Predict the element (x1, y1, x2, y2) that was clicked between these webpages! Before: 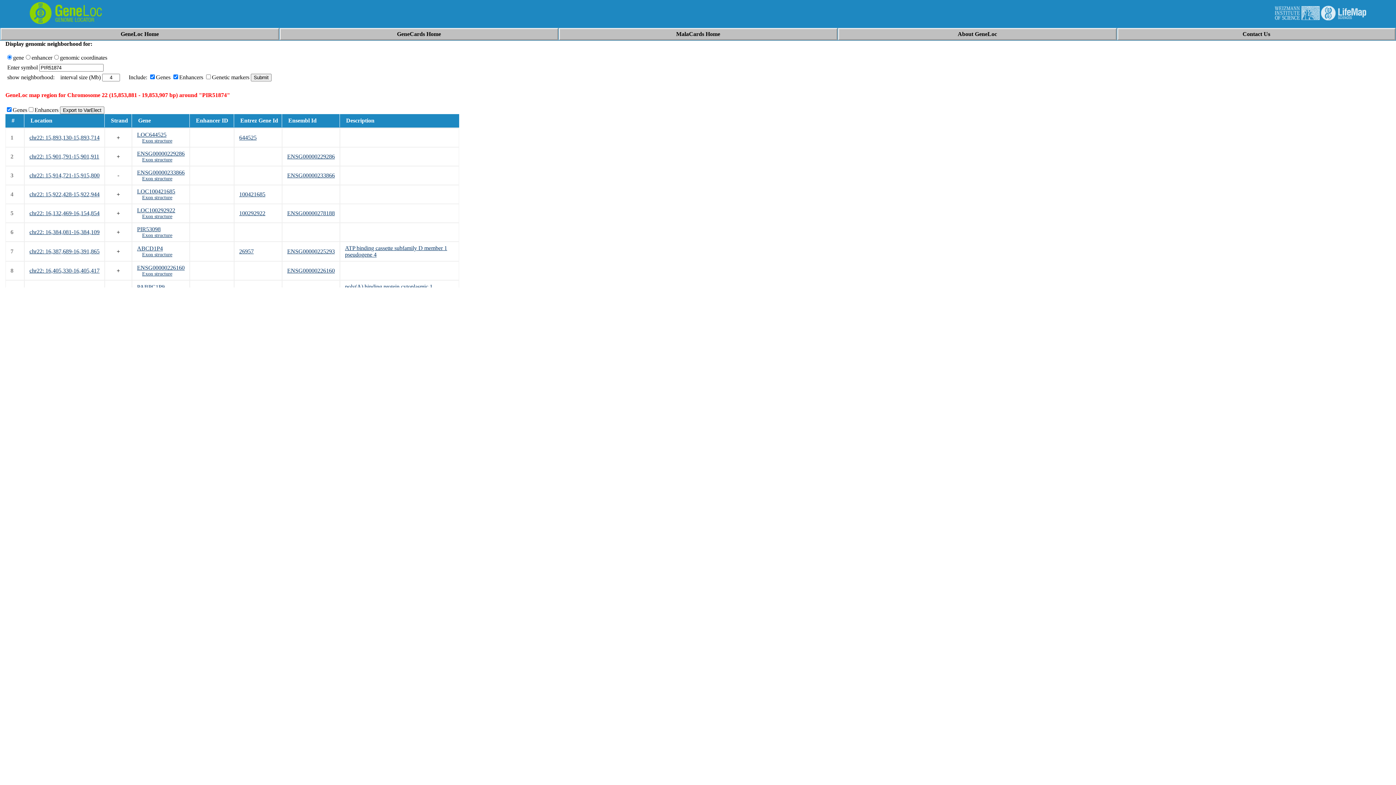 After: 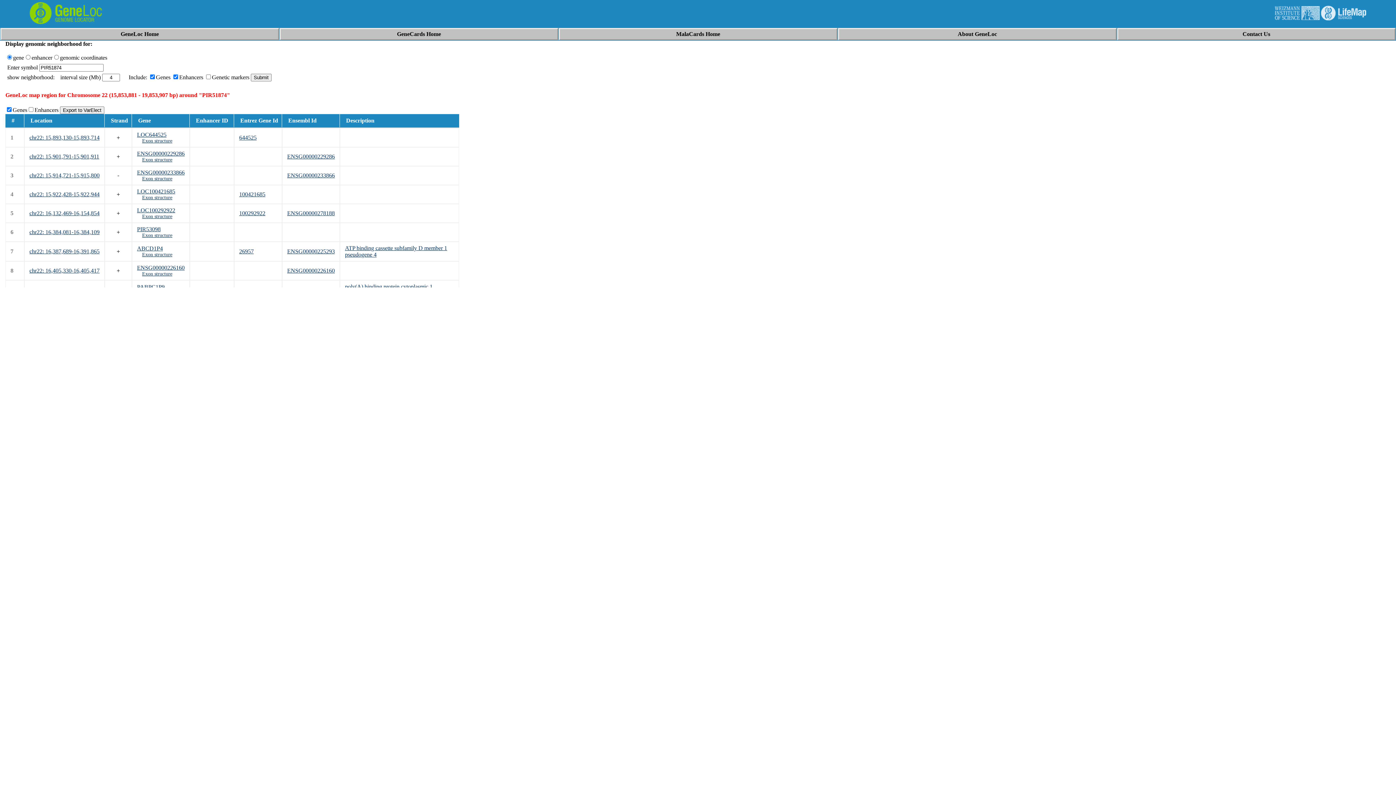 Action: bbox: (287, 153, 334, 159) label: ENSG00000229286